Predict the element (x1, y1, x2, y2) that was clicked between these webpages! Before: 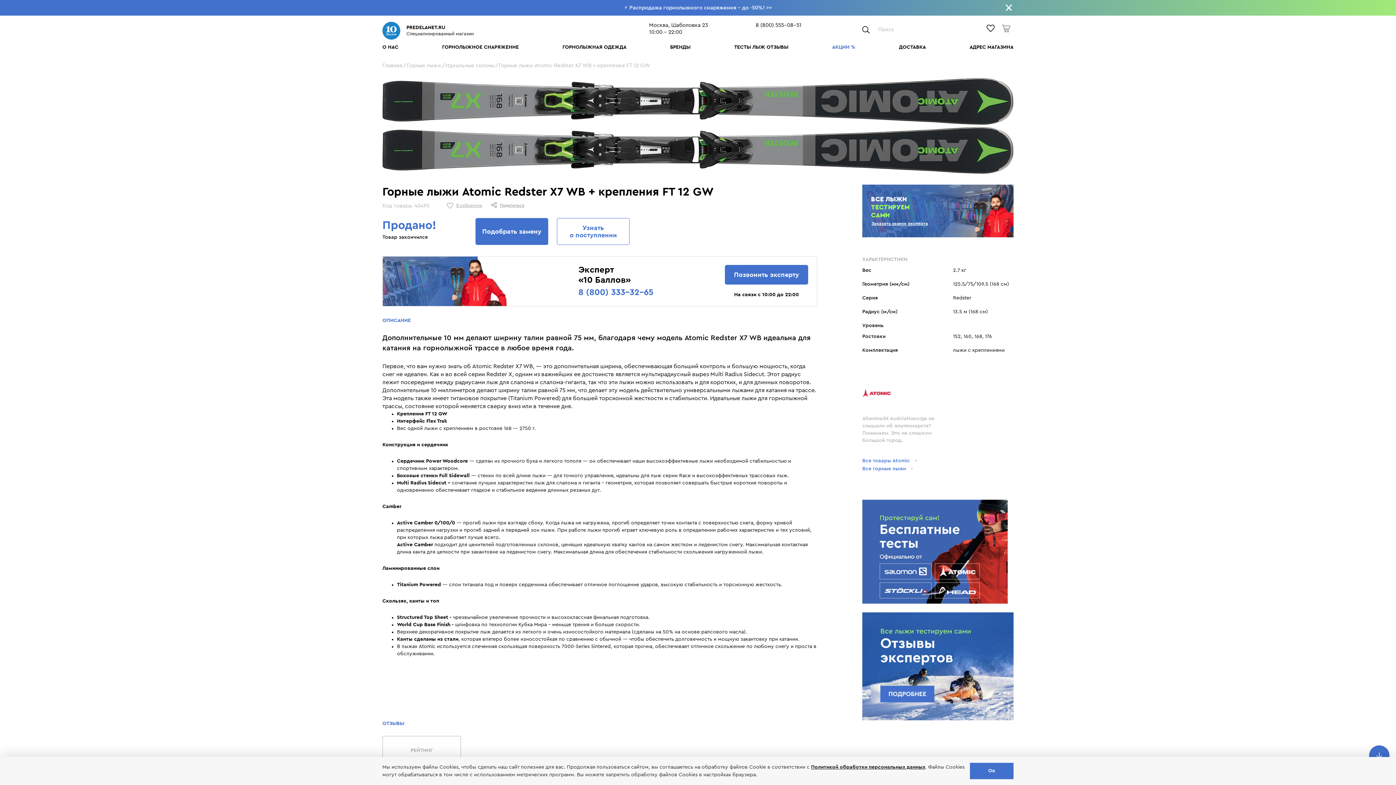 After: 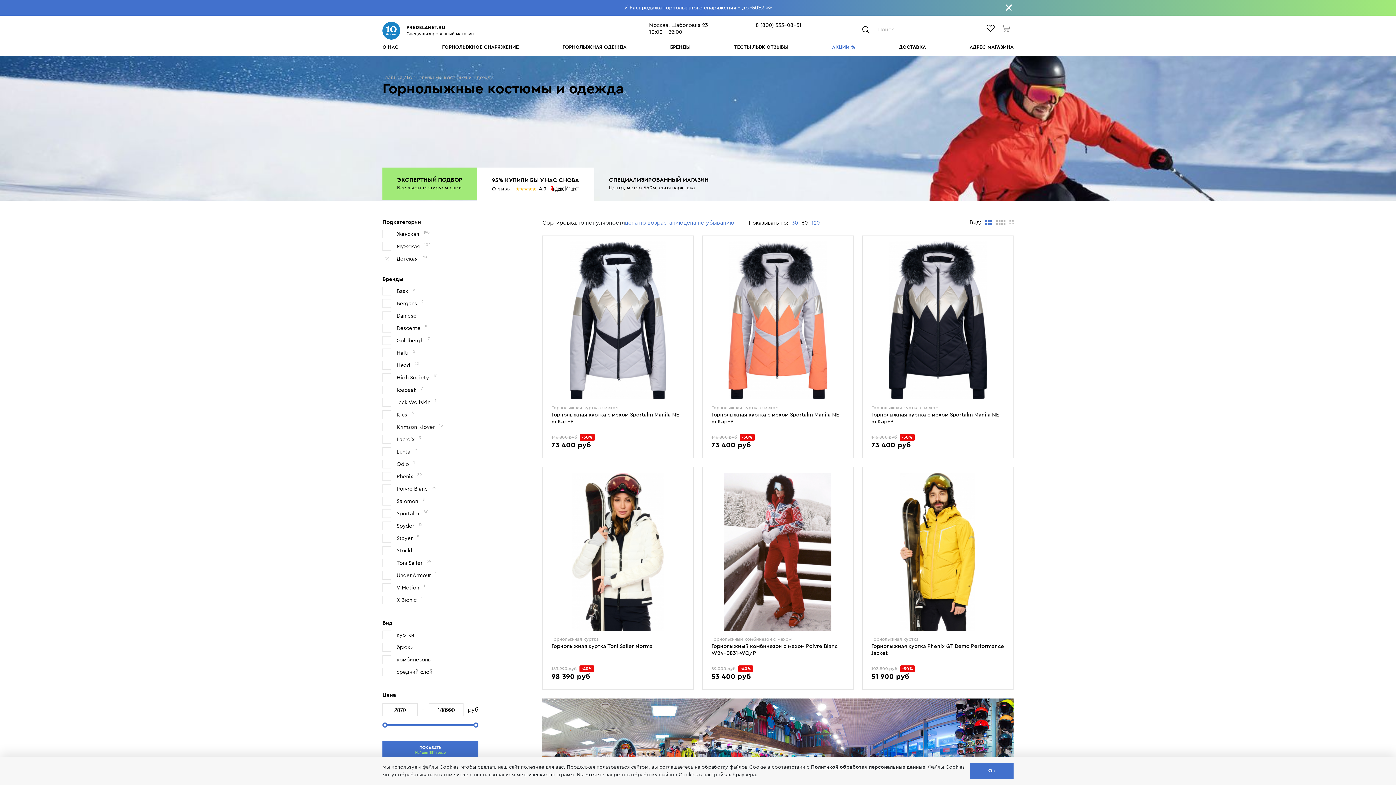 Action: bbox: (624, 5, 772, 10) label: ⚡ Распродажа горнолыжного снаряжения - до -50%! >>